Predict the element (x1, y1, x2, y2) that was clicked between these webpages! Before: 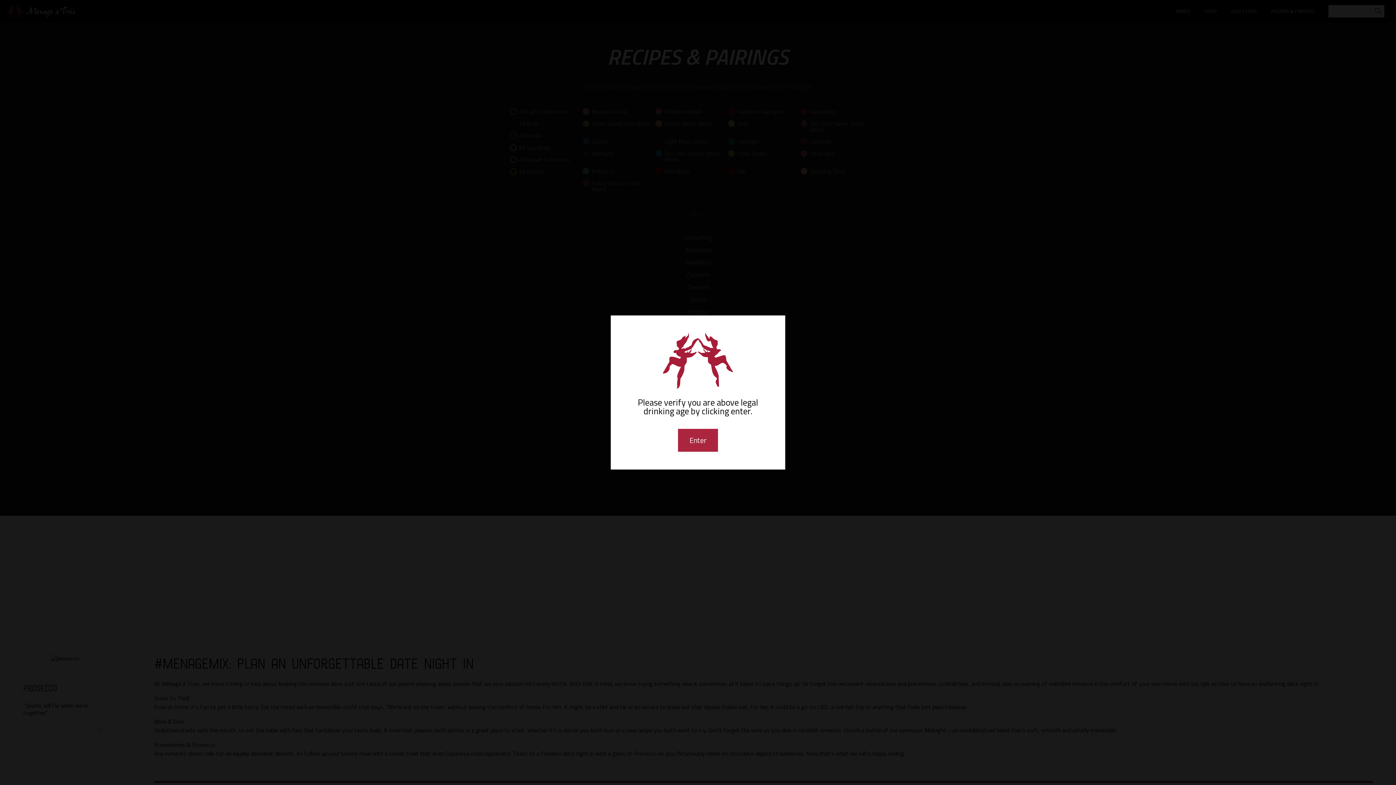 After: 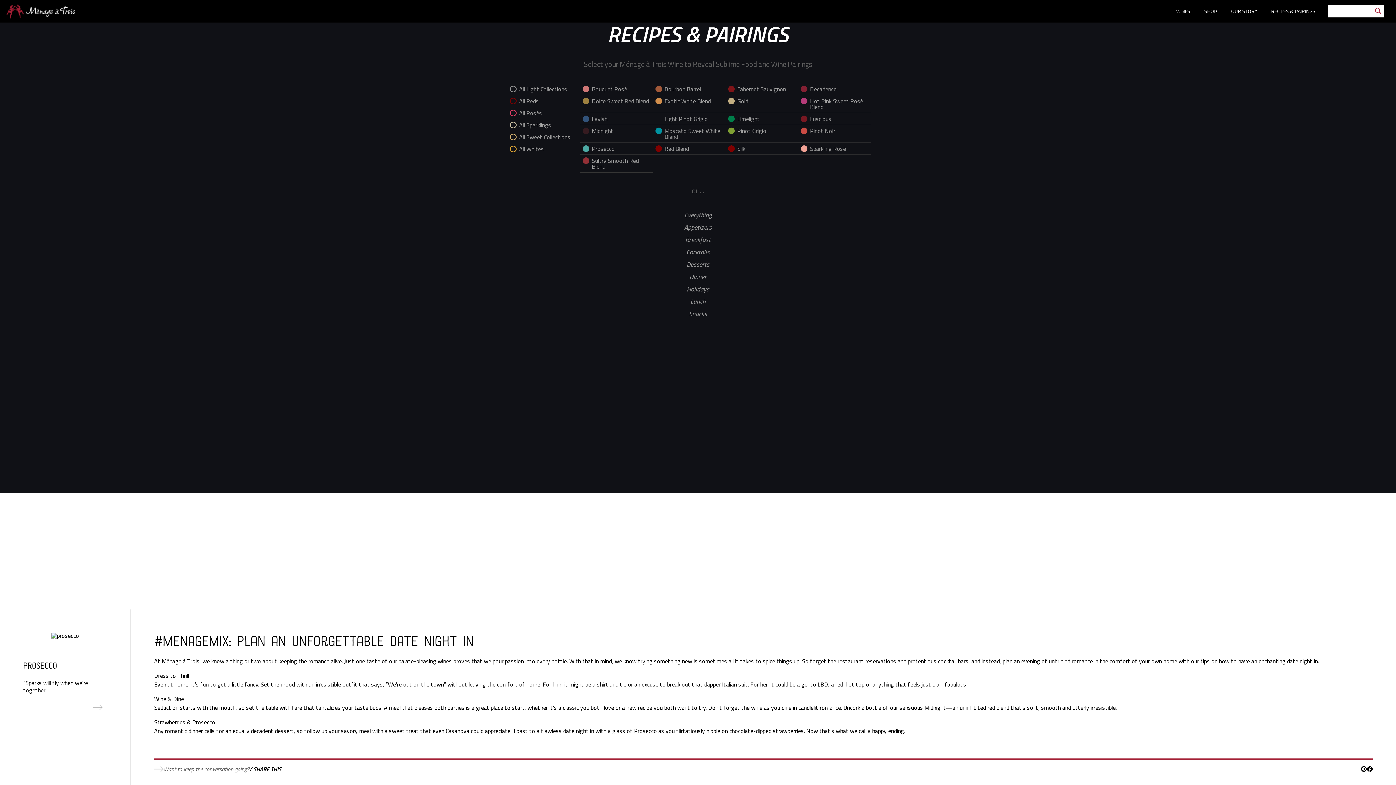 Action: label: Enter bbox: (677, 428, 718, 452)